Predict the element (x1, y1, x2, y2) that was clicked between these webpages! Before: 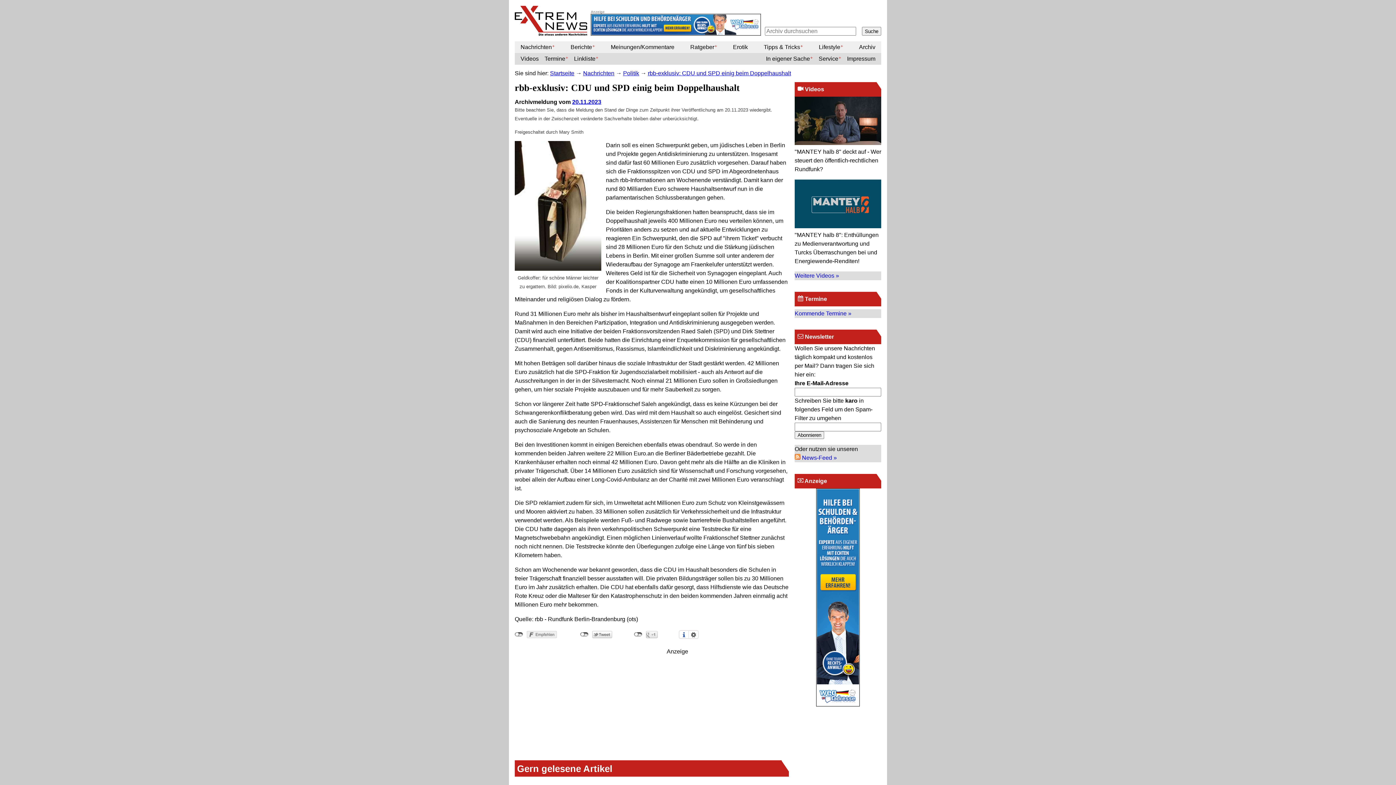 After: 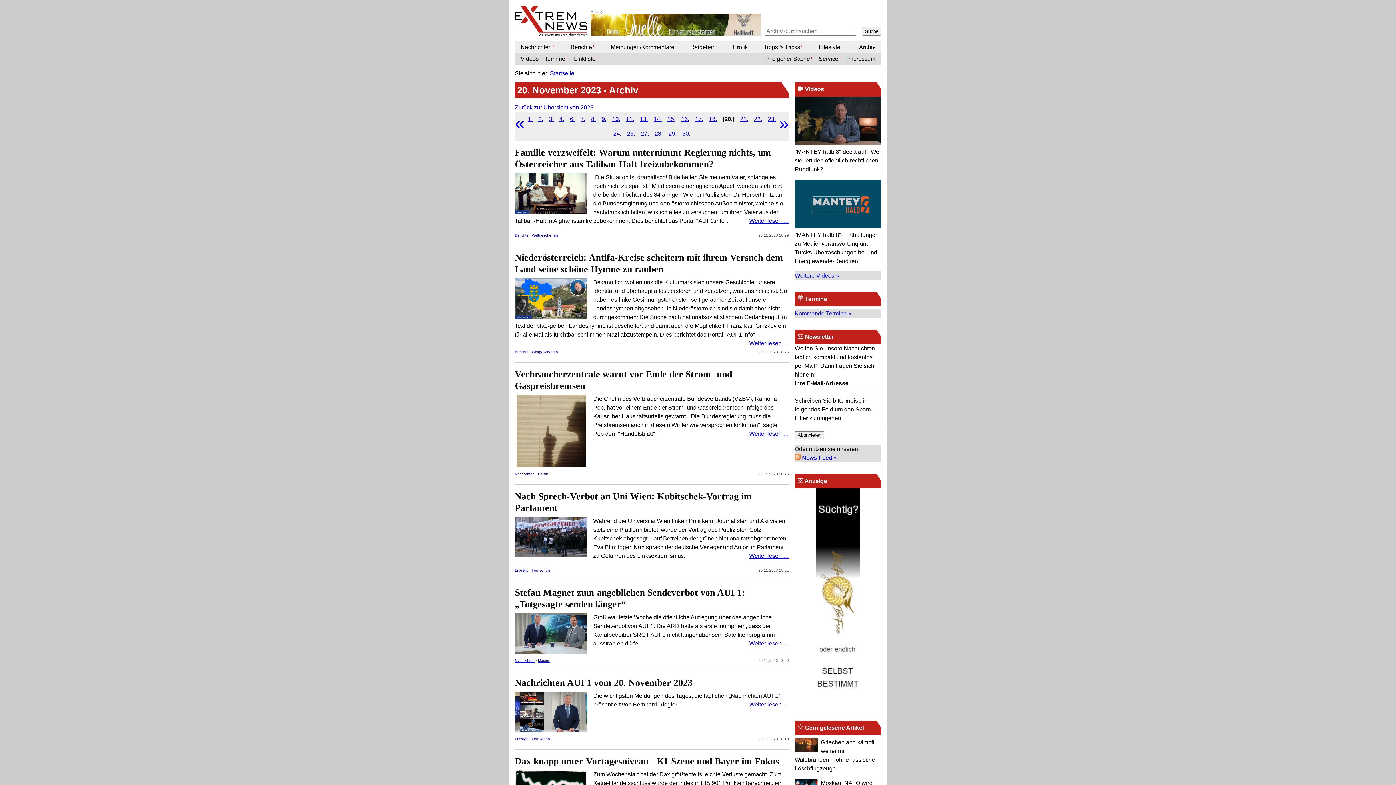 Action: label: 20.11.2023 bbox: (572, 98, 601, 105)